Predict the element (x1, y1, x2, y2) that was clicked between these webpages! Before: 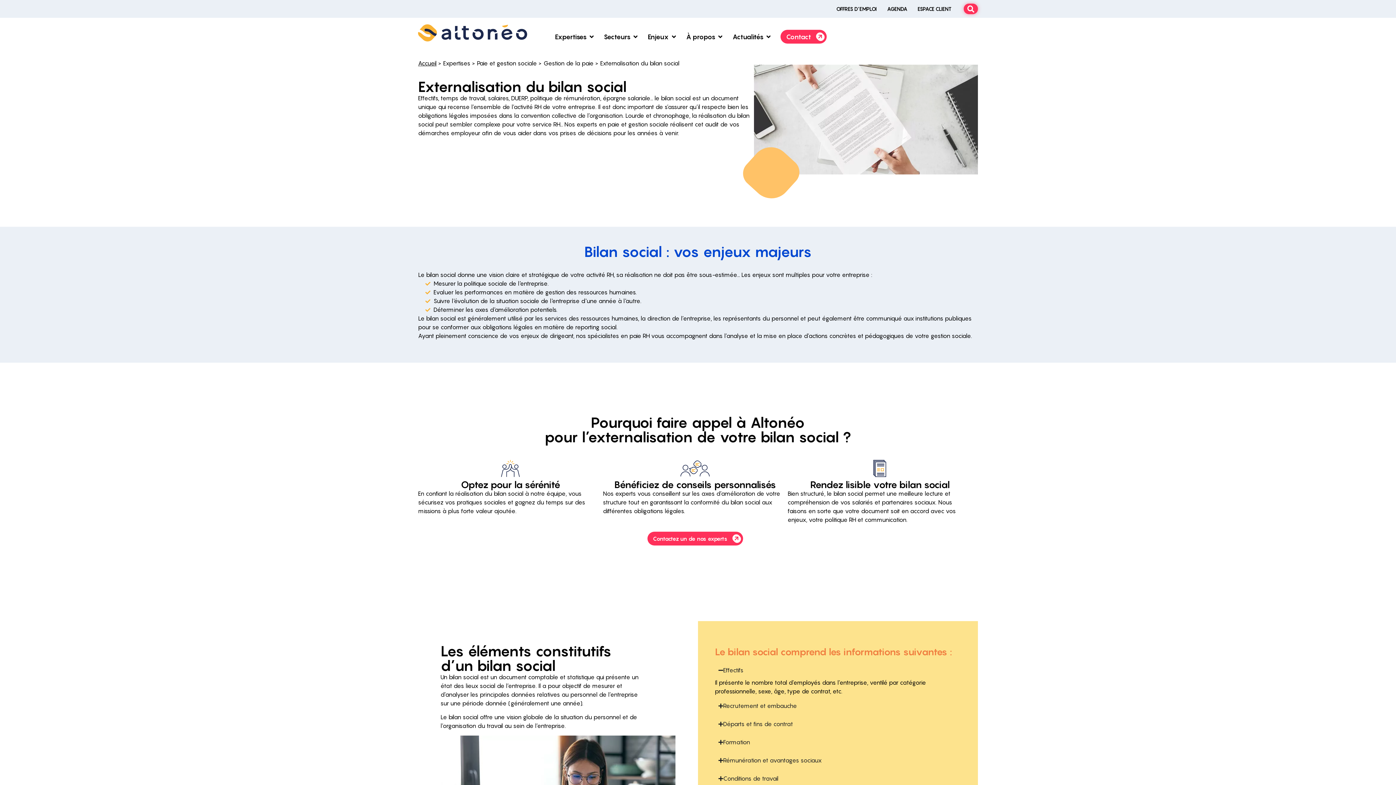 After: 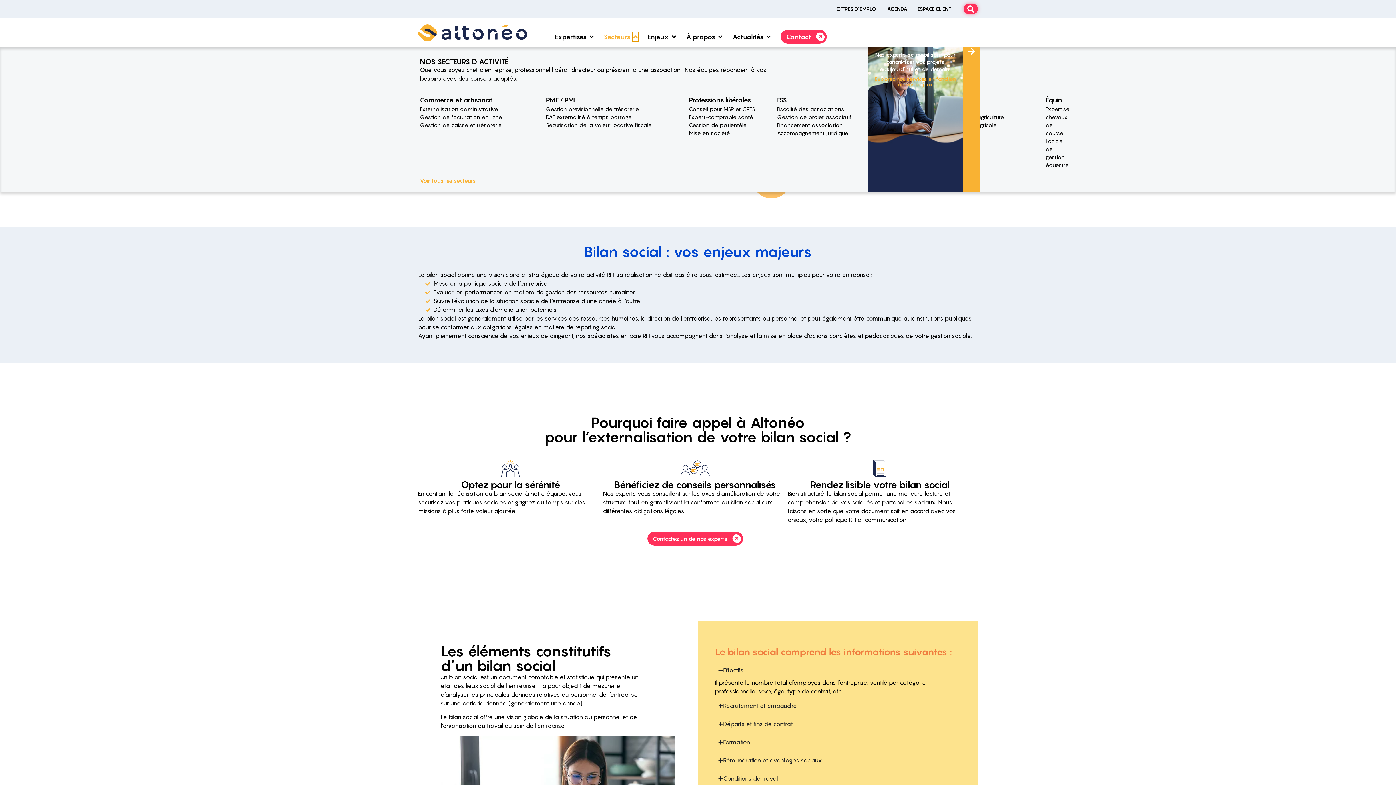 Action: bbox: (632, 31, 638, 41) label: Ouvrir Secteurs